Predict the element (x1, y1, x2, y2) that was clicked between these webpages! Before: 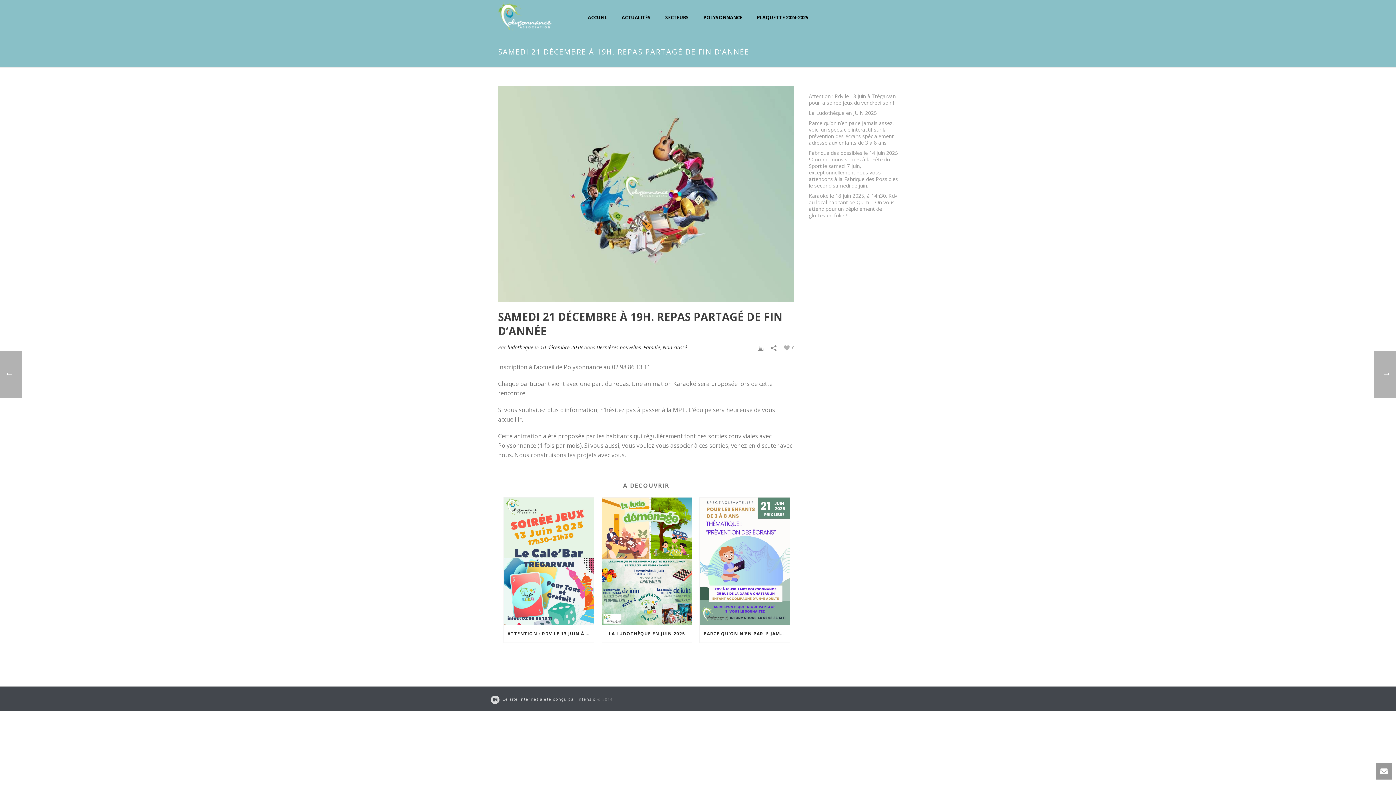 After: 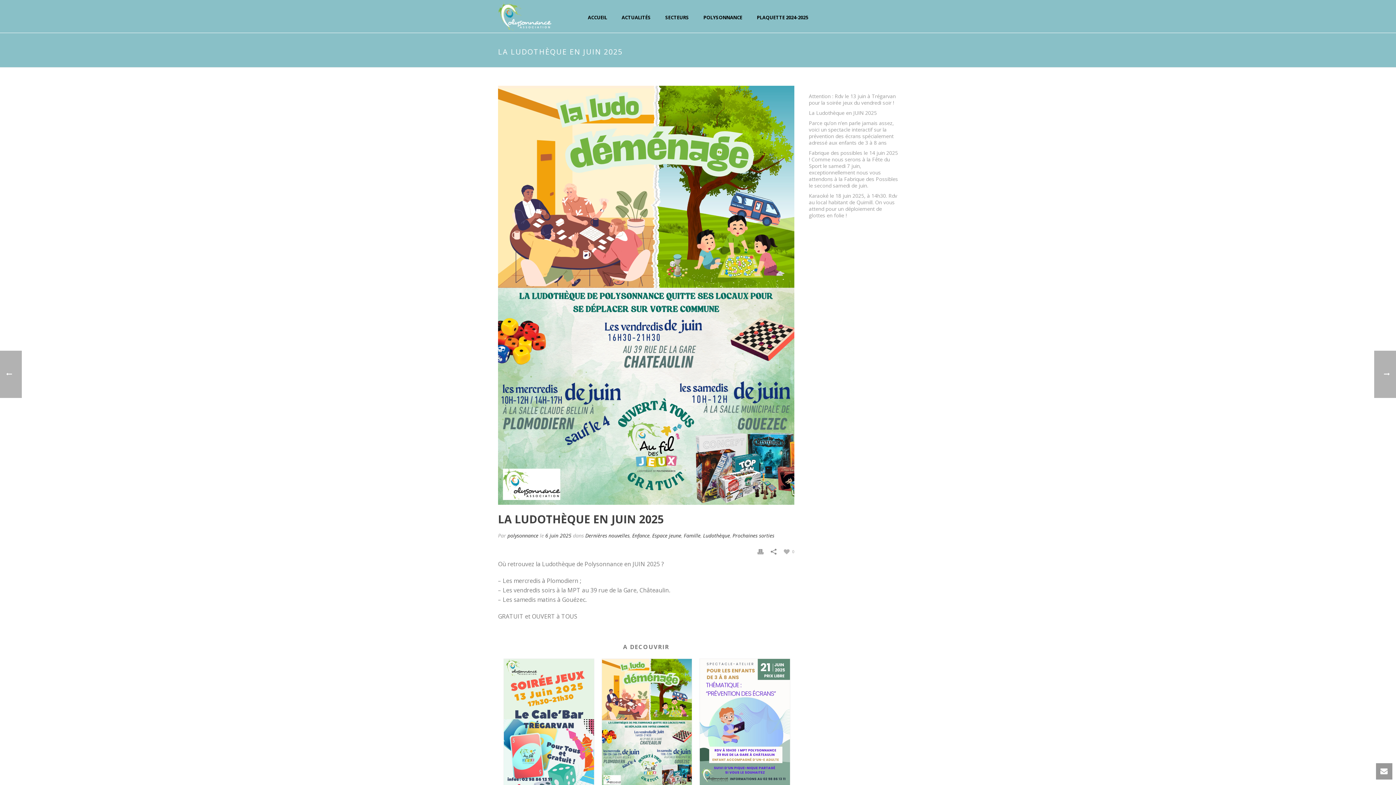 Action: label: LA LUDOTHÈQUE EN JUIN 2025 bbox: (602, 625, 692, 642)